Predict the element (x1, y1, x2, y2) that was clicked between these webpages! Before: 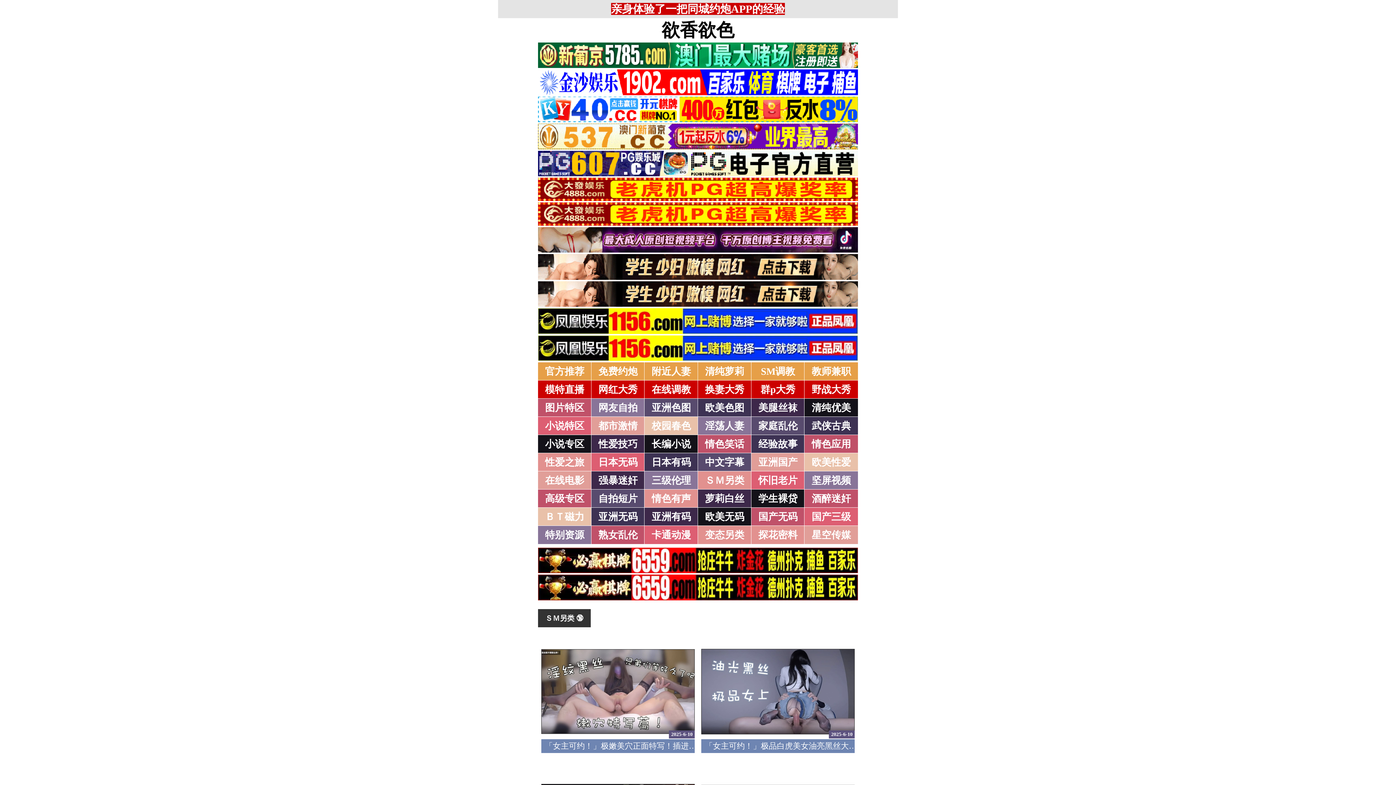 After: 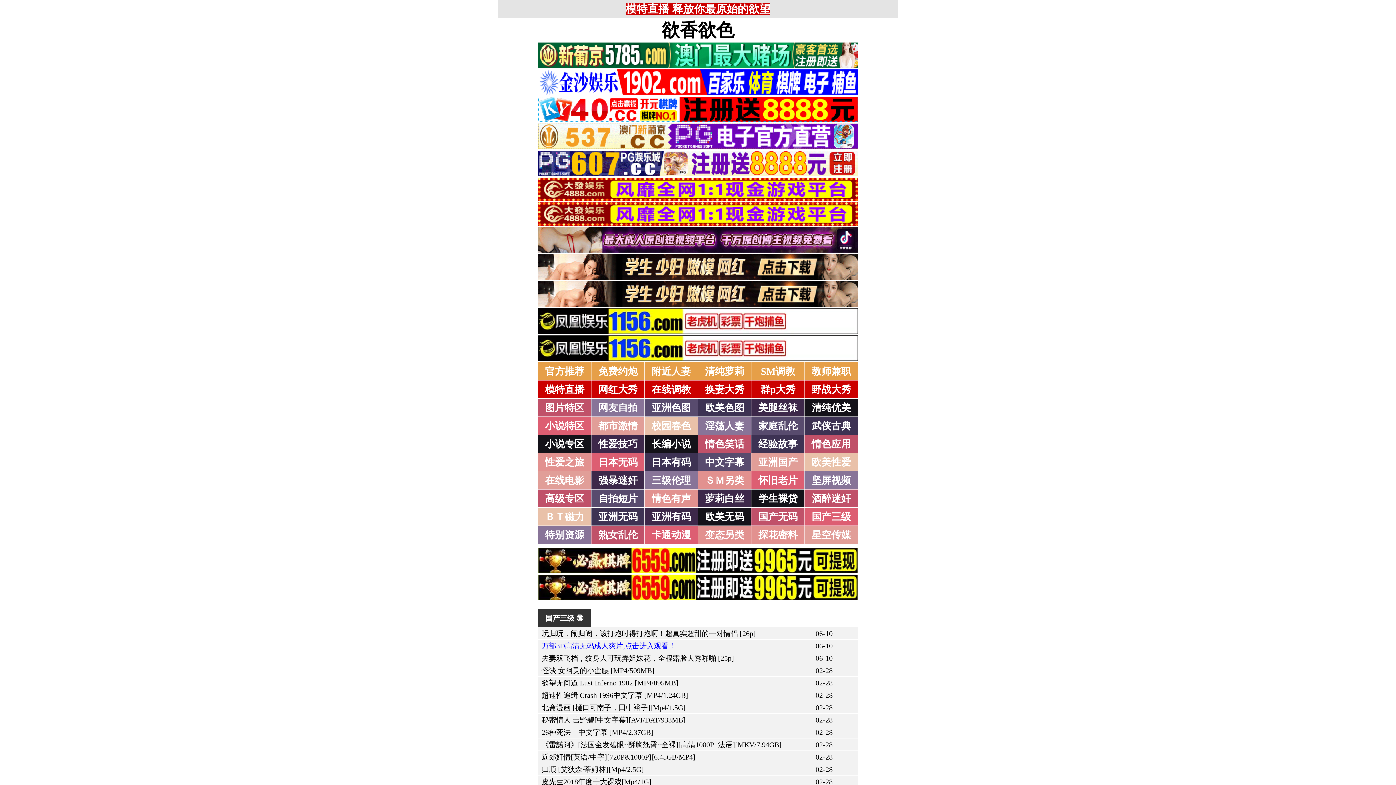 Action: bbox: (811, 511, 851, 522) label: 国产三级